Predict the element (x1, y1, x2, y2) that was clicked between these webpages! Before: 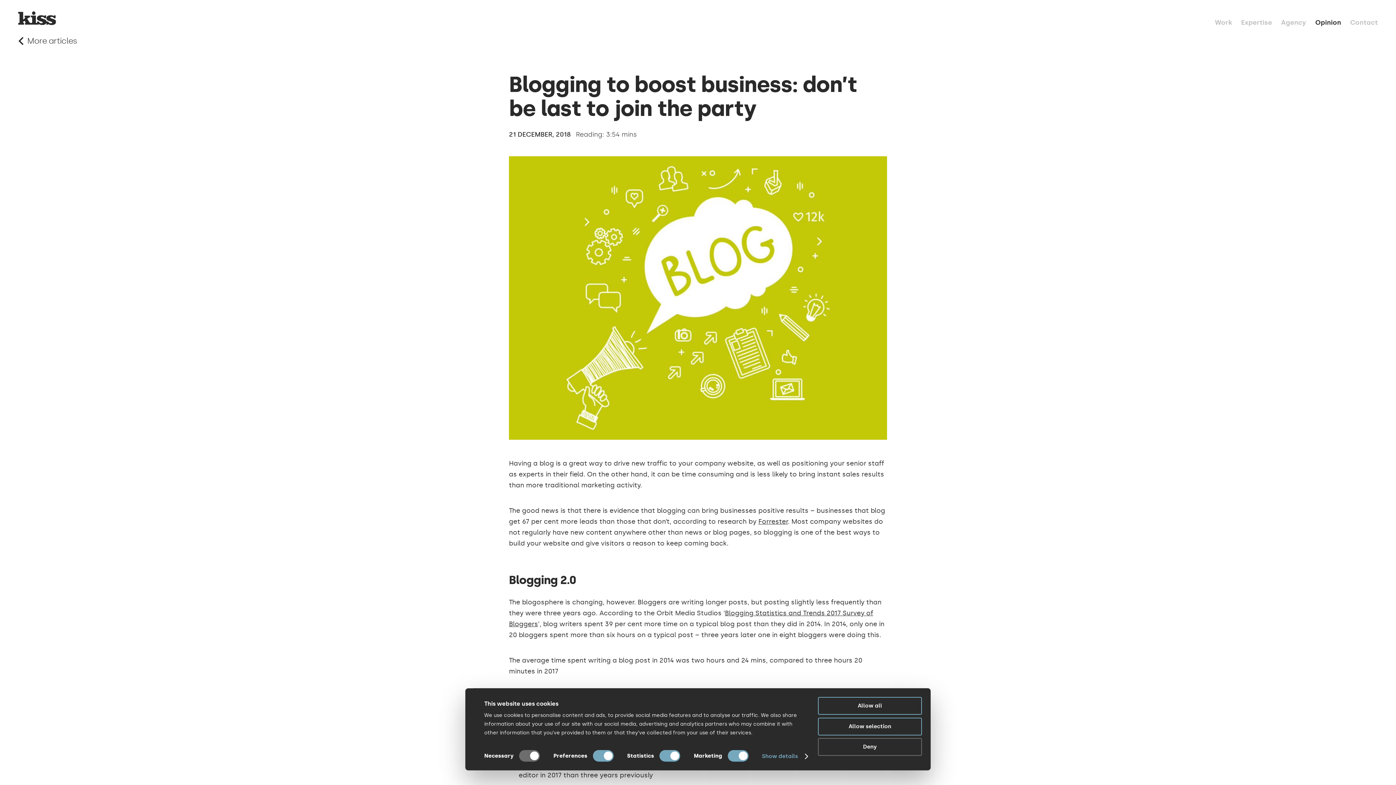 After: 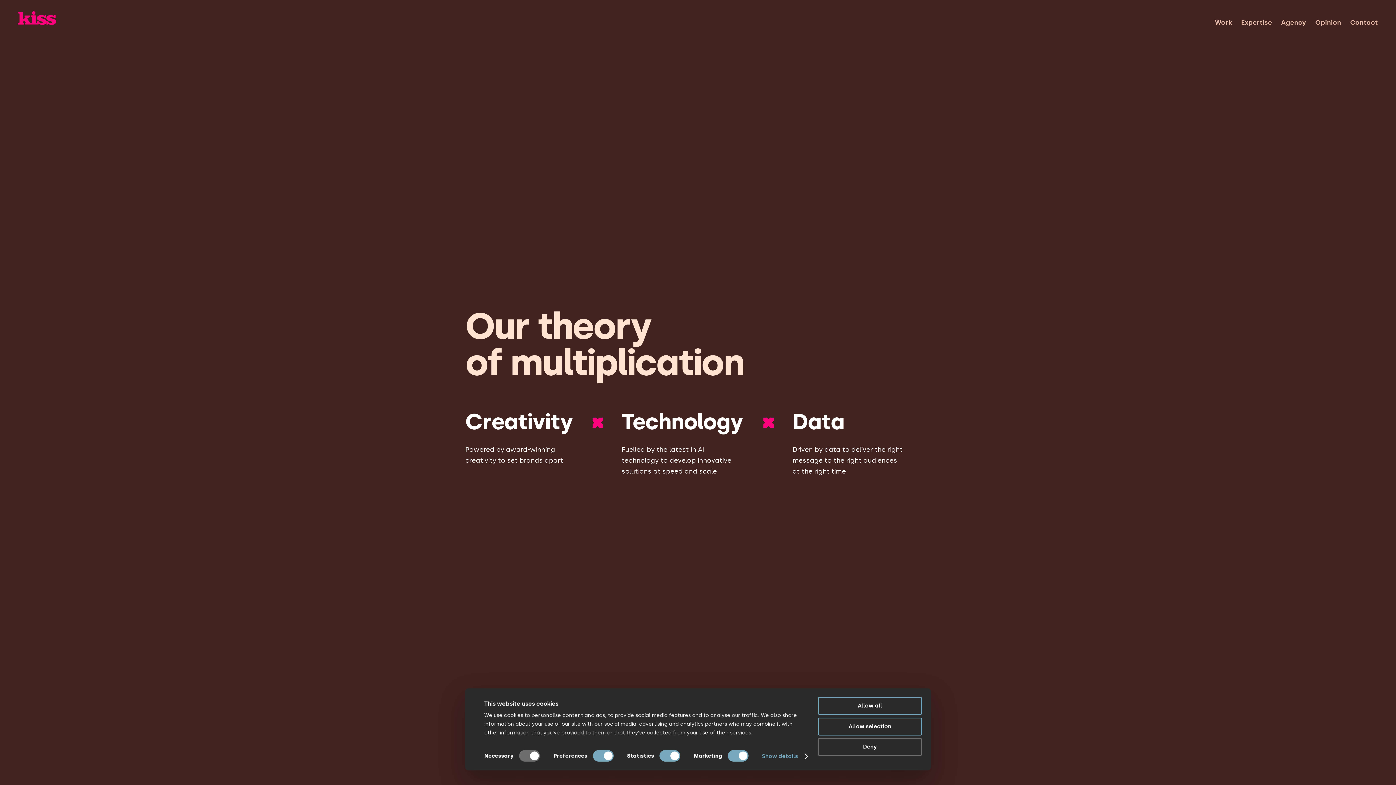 Action: label: Expertise bbox: (1241, 11, 1272, 24)